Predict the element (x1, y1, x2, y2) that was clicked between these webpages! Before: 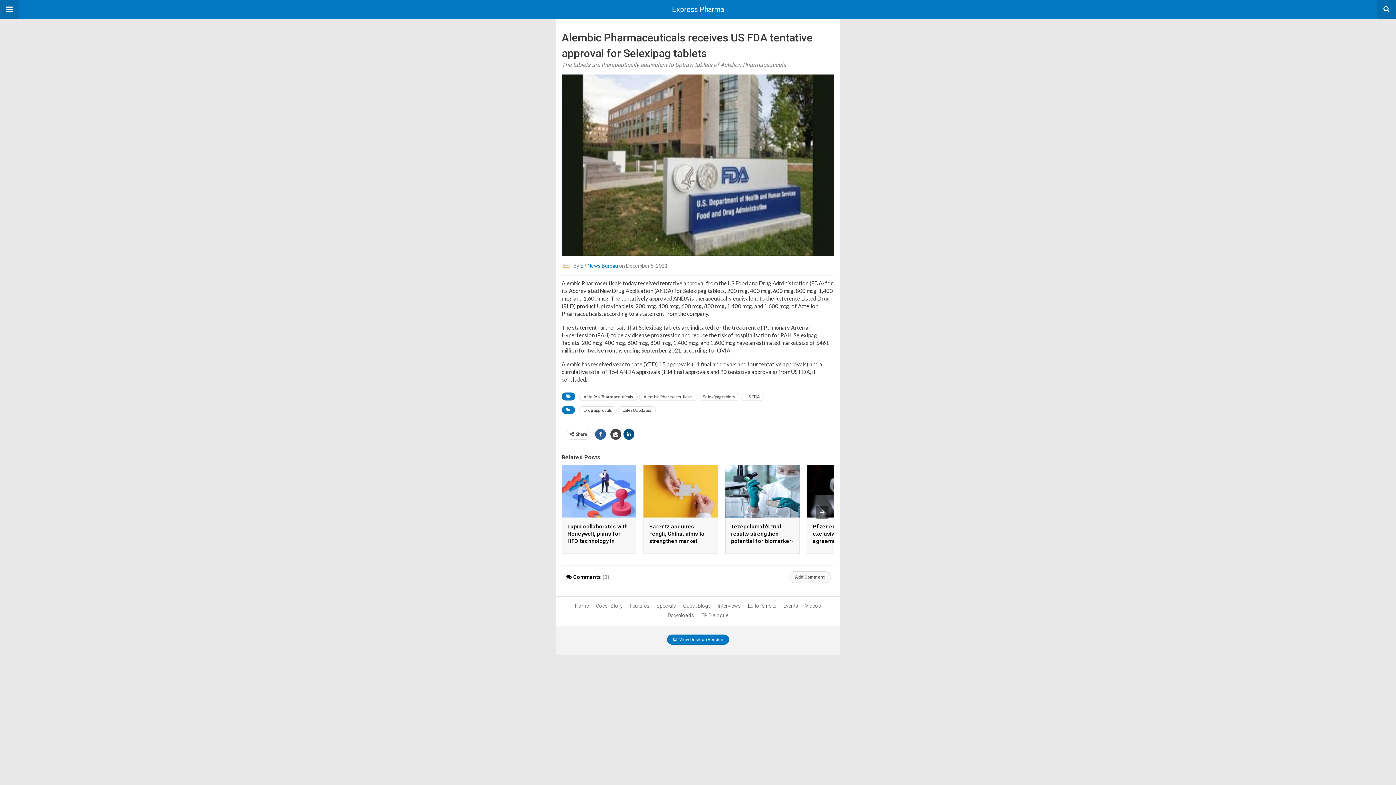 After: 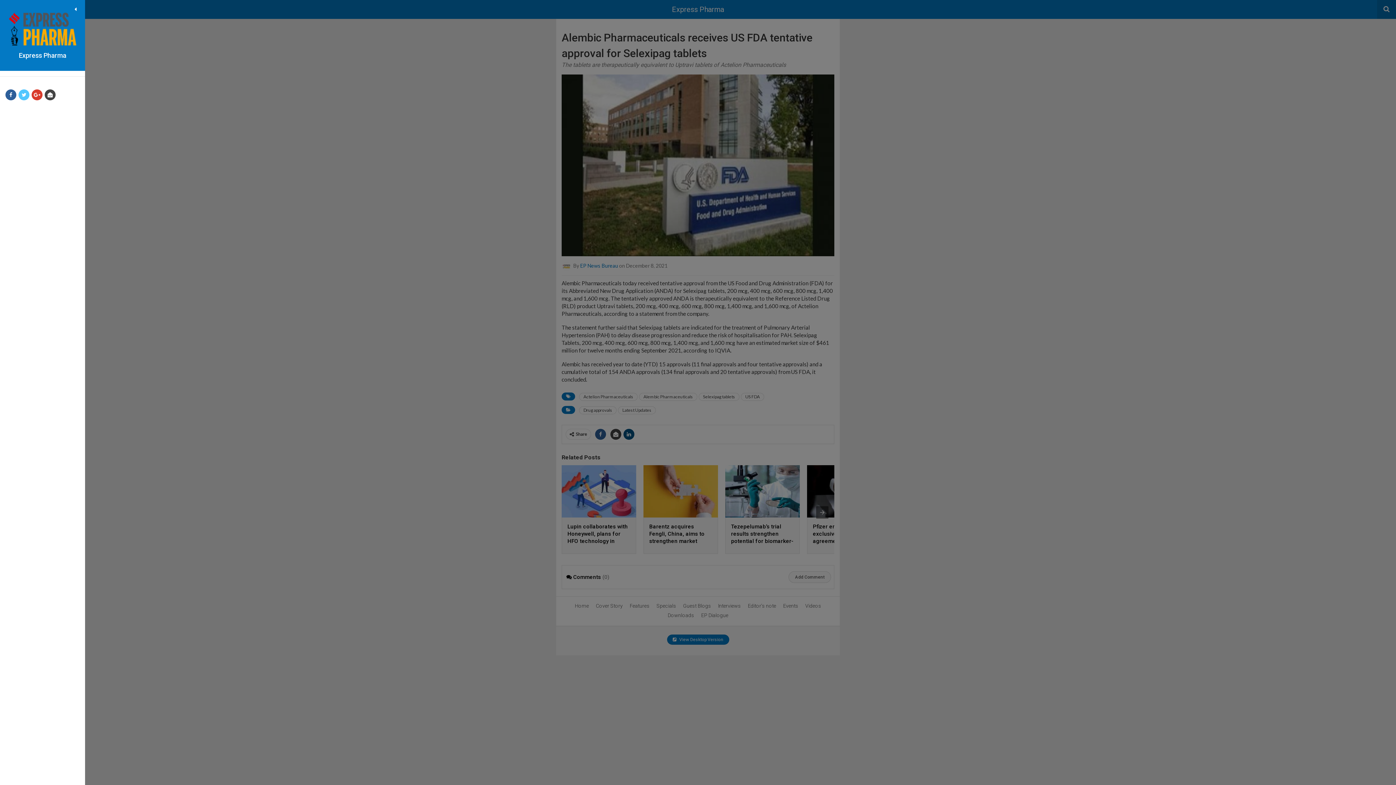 Action: bbox: (0, 0, 18, 18)